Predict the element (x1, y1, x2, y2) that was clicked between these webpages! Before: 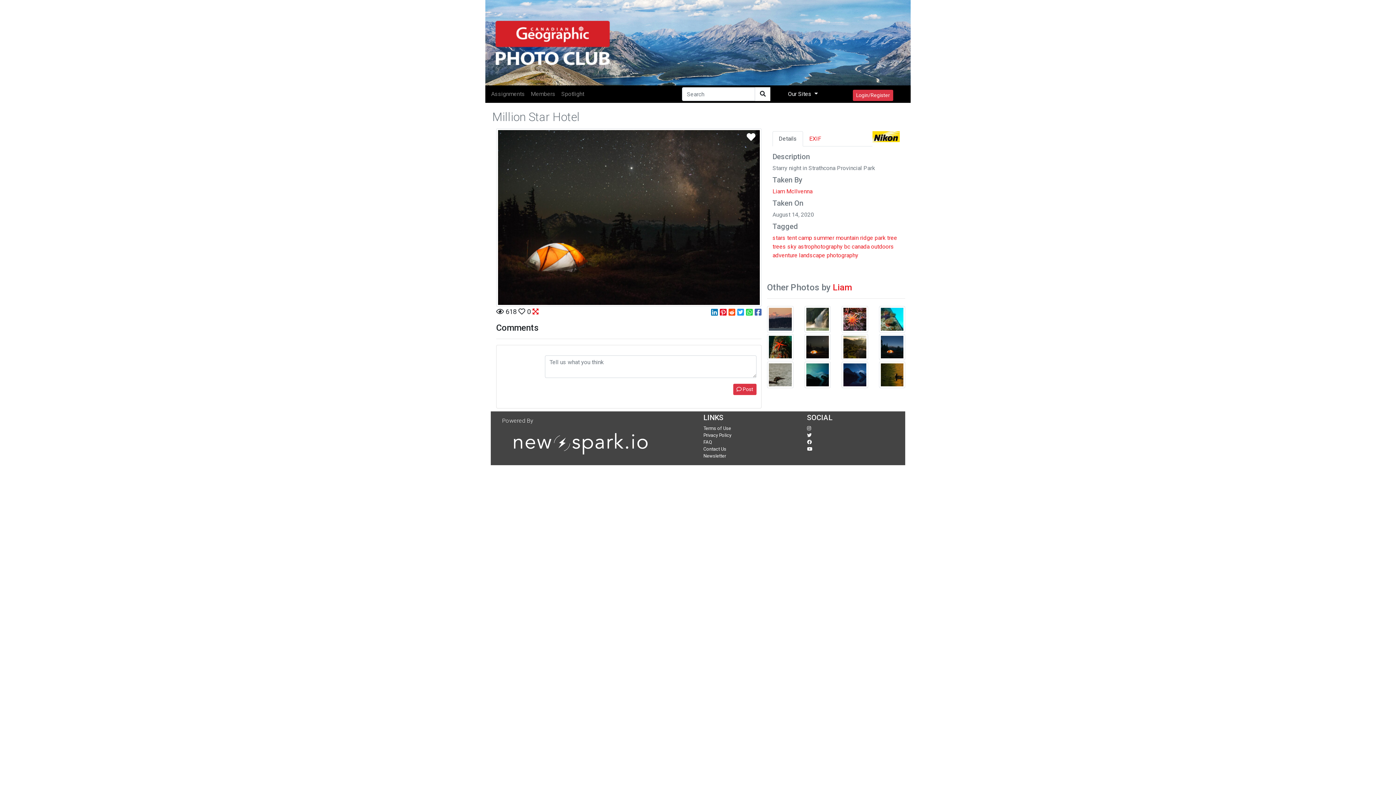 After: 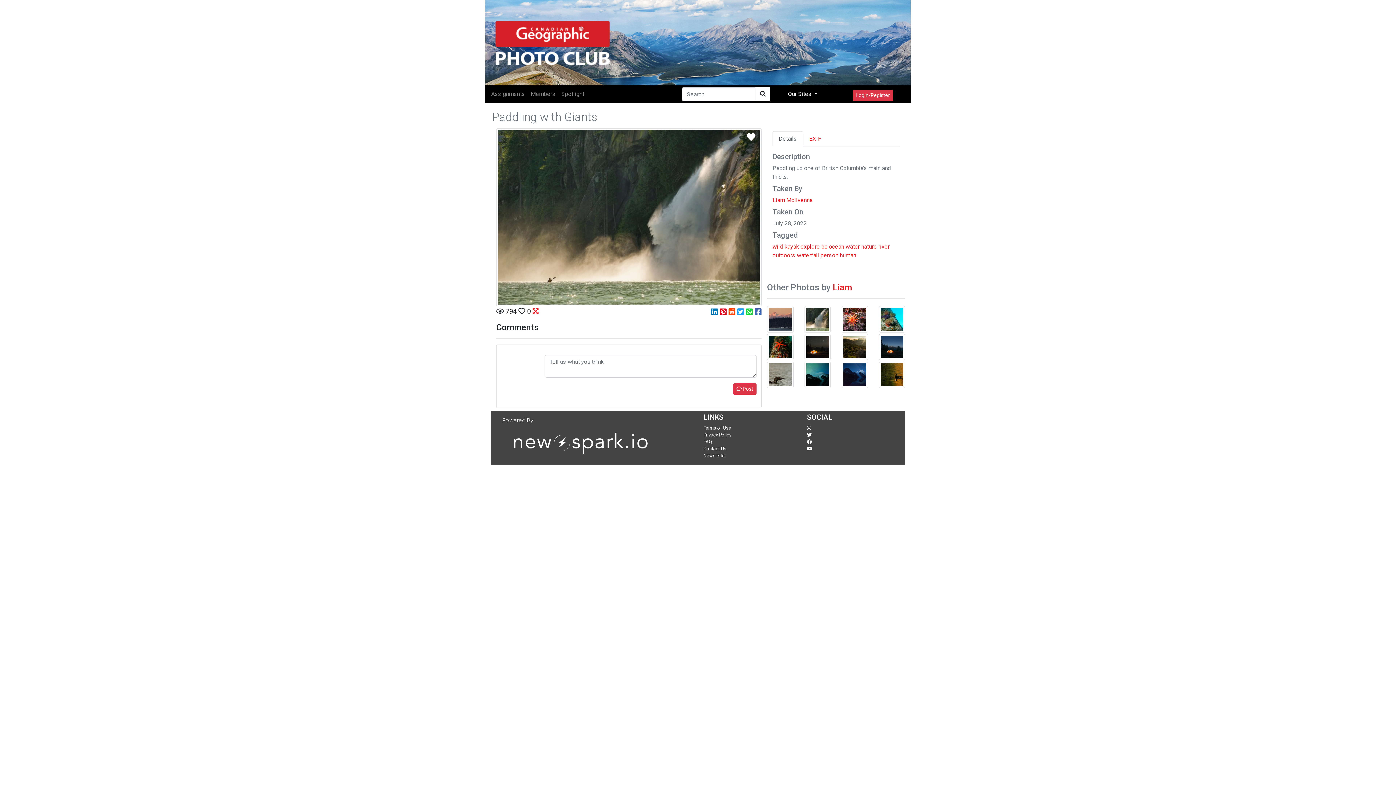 Action: bbox: (804, 306, 830, 332)